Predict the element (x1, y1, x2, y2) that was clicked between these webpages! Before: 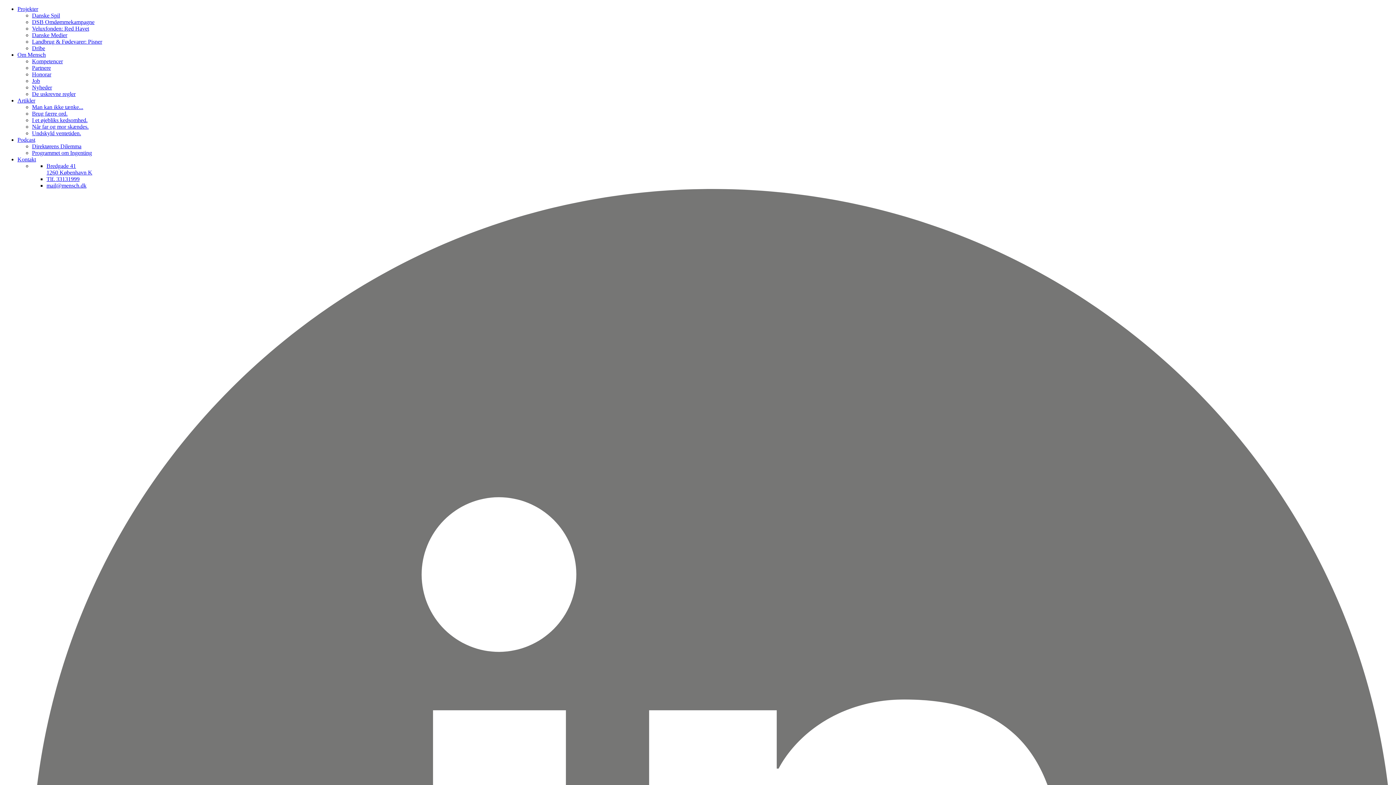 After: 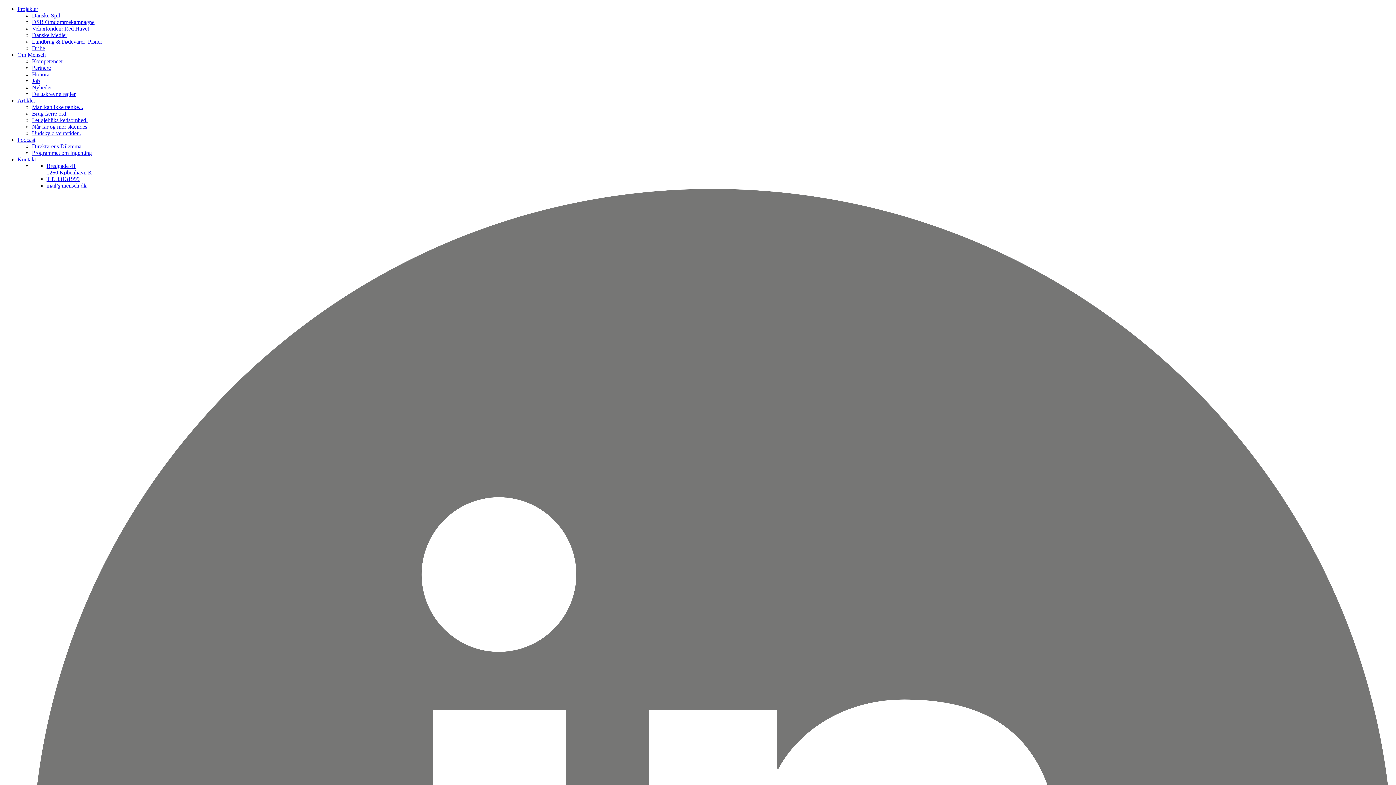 Action: label: Danske Spil bbox: (32, 12, 60, 18)